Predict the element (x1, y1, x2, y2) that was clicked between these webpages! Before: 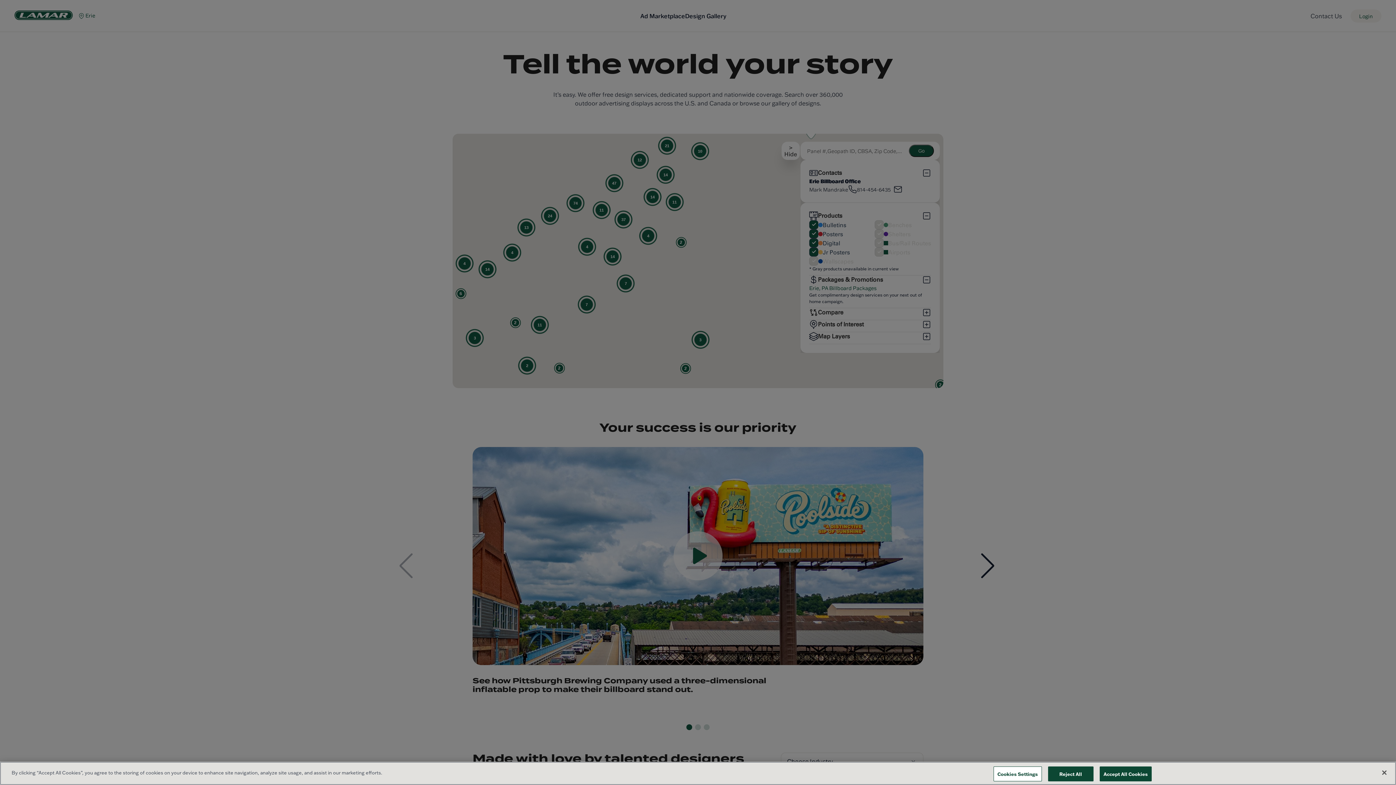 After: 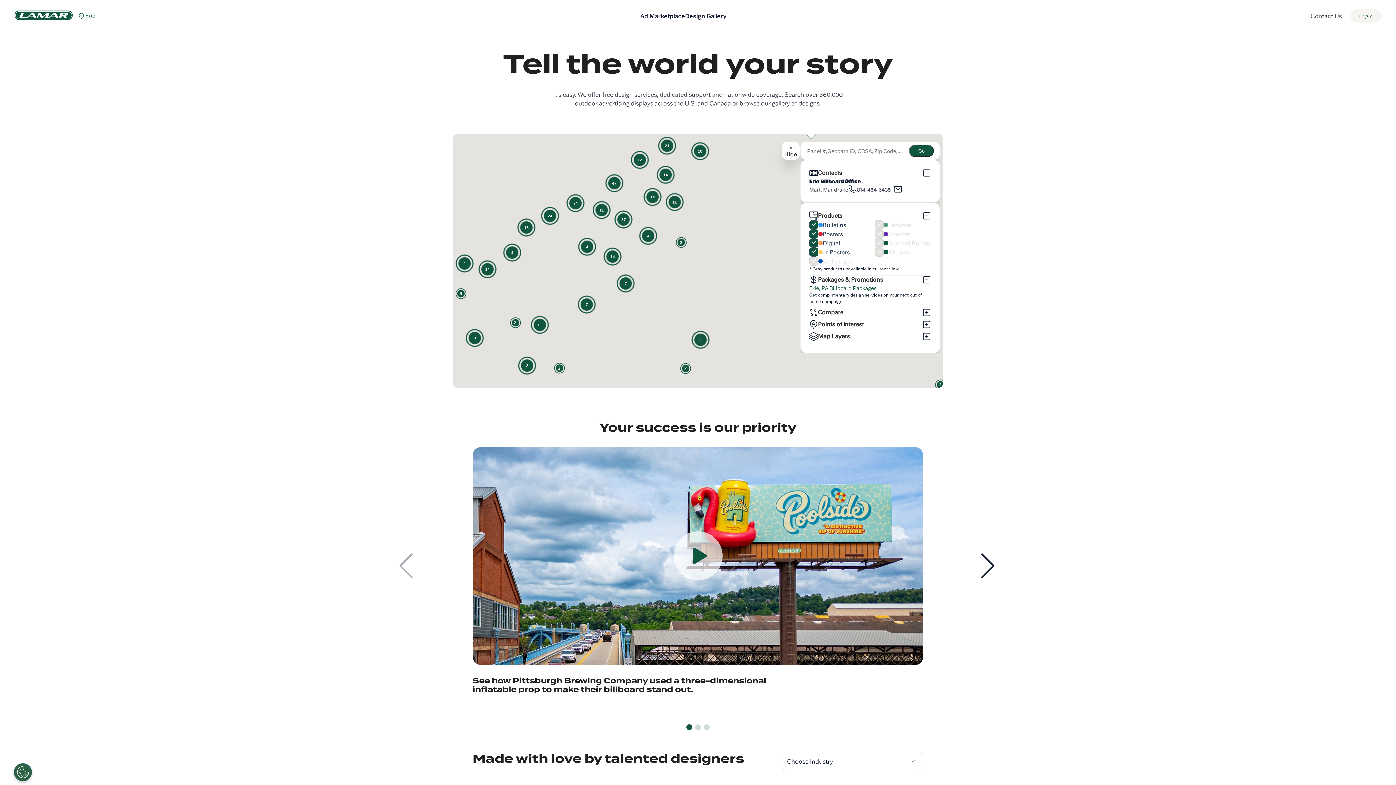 Action: label: Accept All Cookies bbox: (1099, 766, 1152, 781)